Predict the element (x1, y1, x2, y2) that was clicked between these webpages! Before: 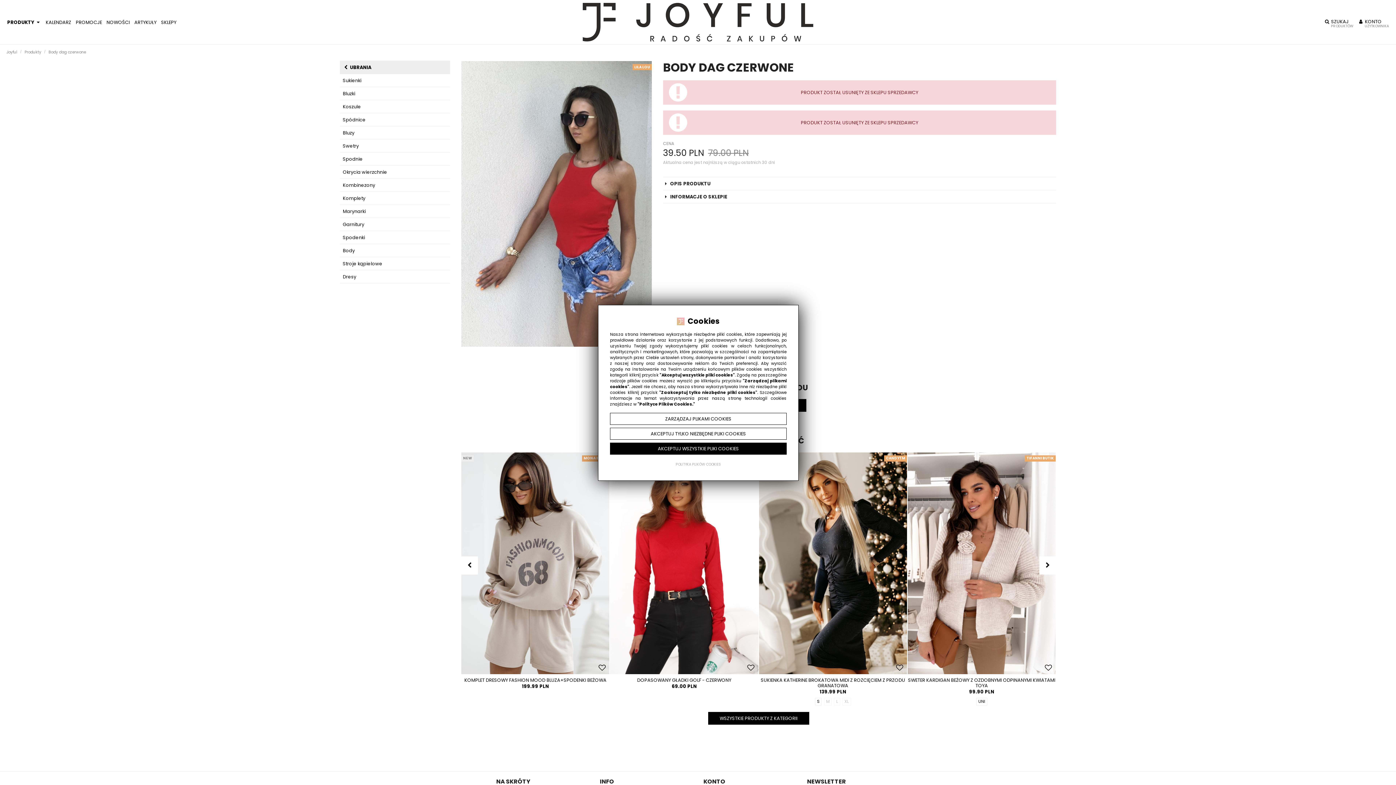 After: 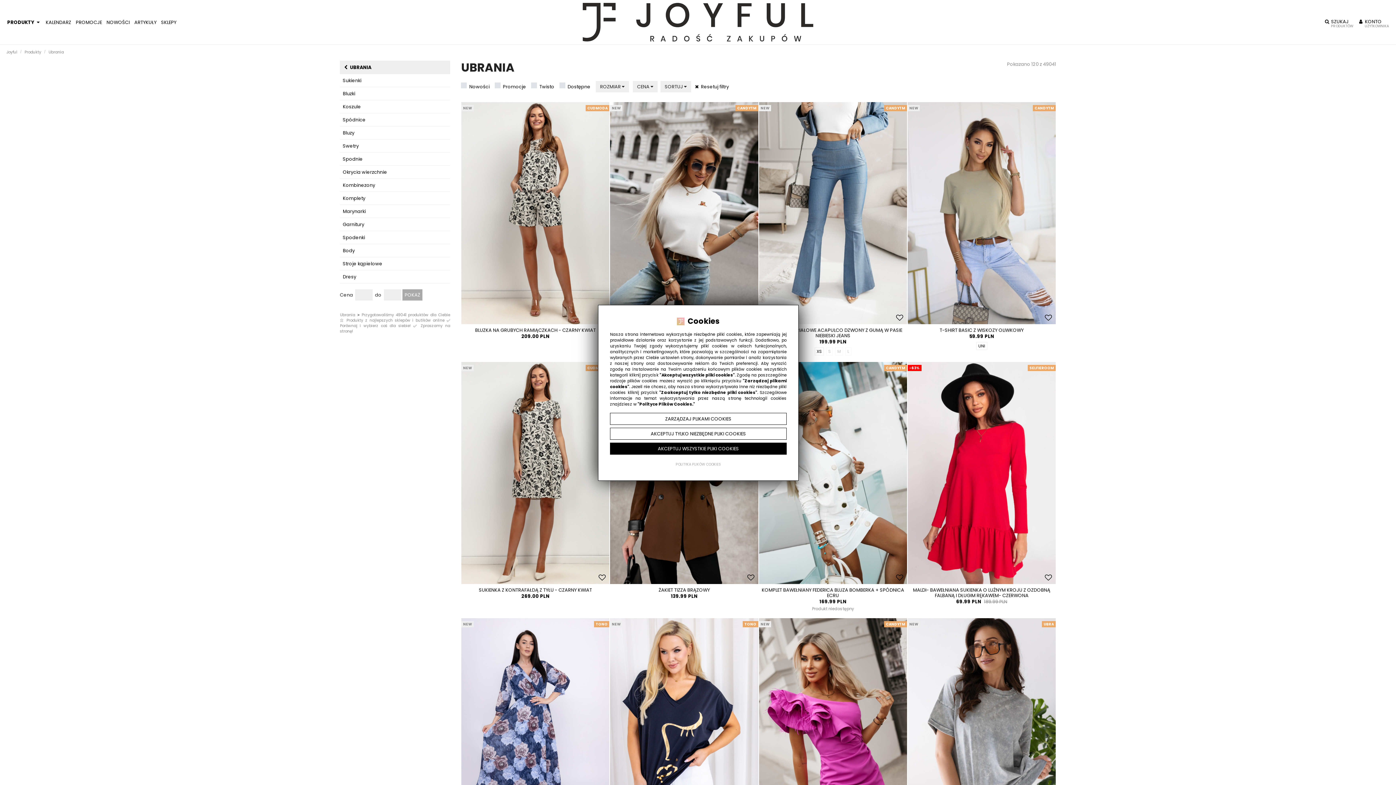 Action: bbox: (708, 712, 809, 724) label: WSZYSTKIE PRODUKTY Z KATEGORII